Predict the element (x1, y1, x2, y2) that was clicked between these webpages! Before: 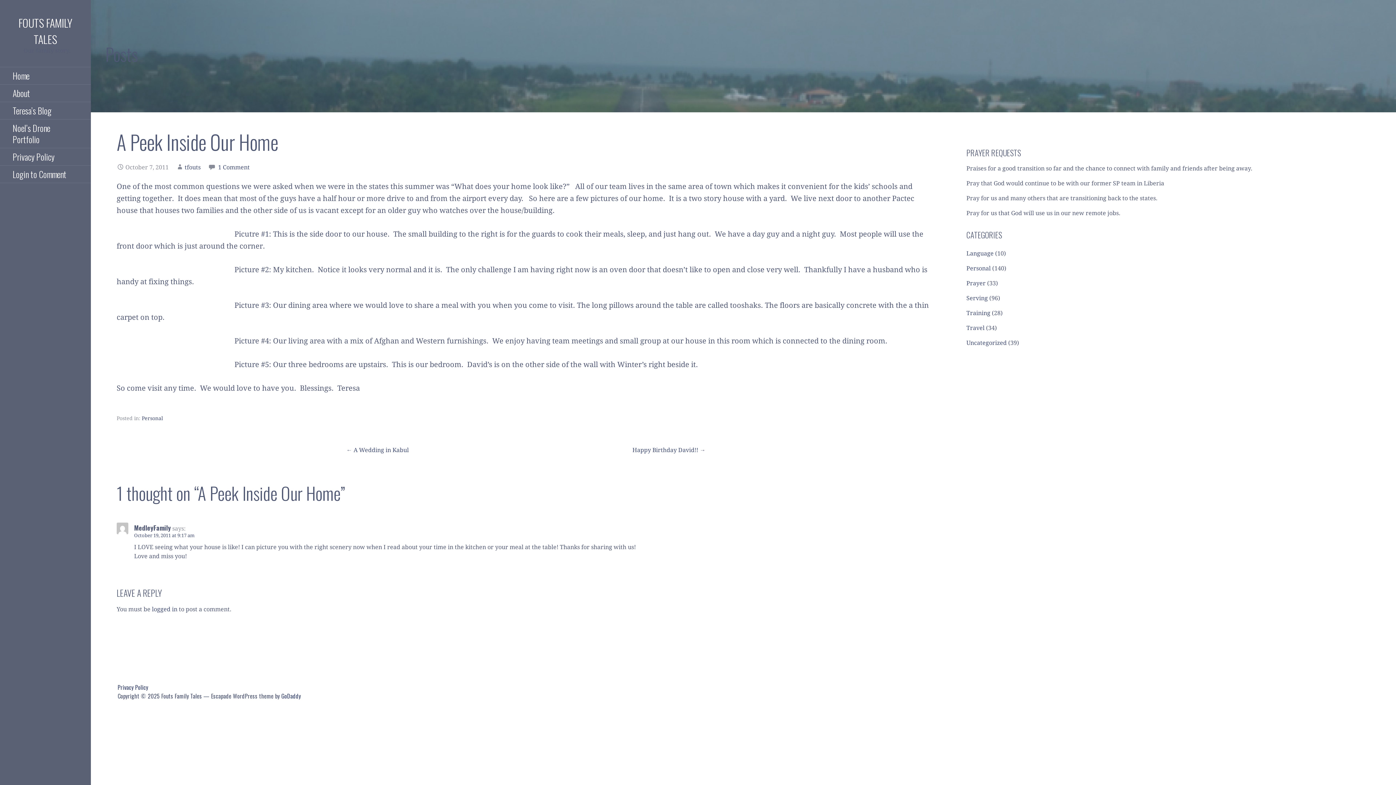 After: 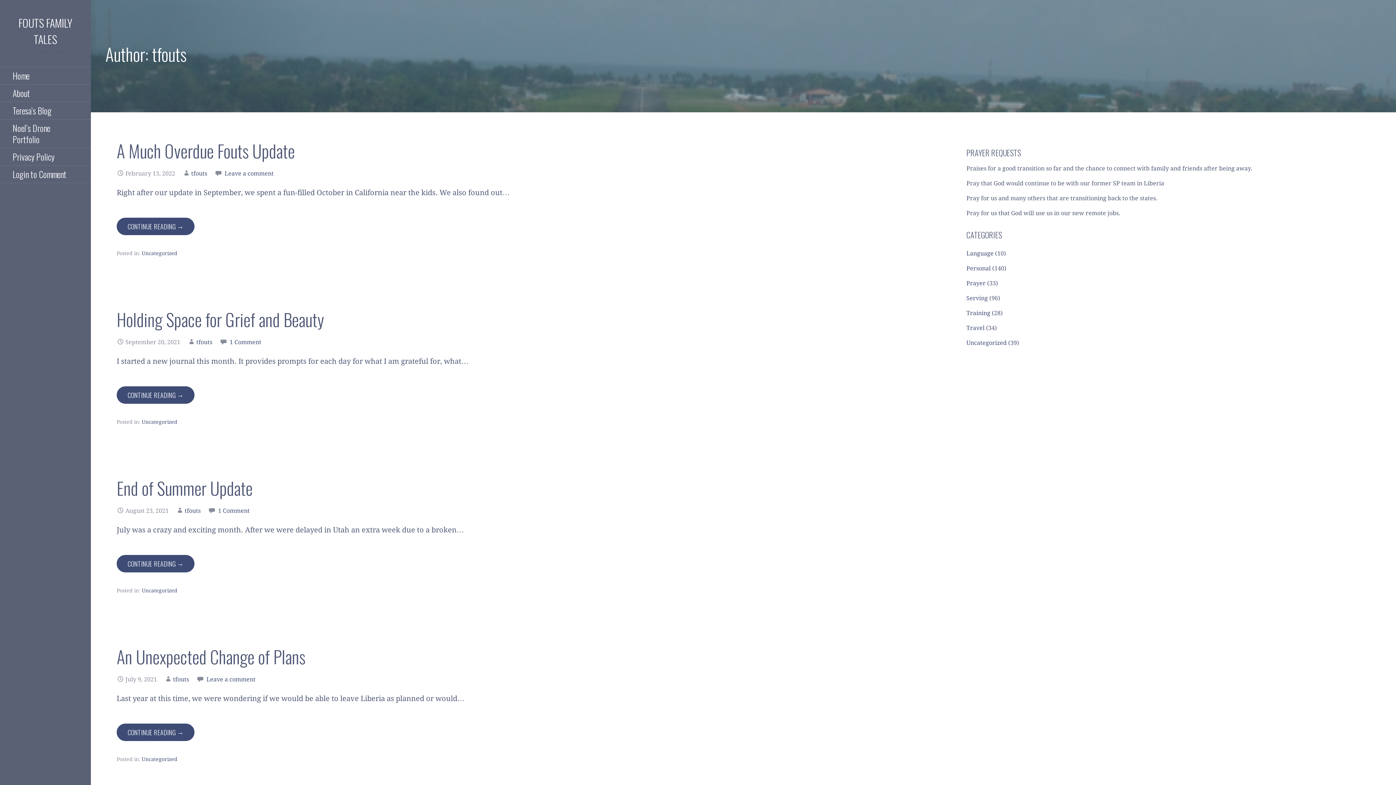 Action: label: tfouts bbox: (184, 163, 200, 170)